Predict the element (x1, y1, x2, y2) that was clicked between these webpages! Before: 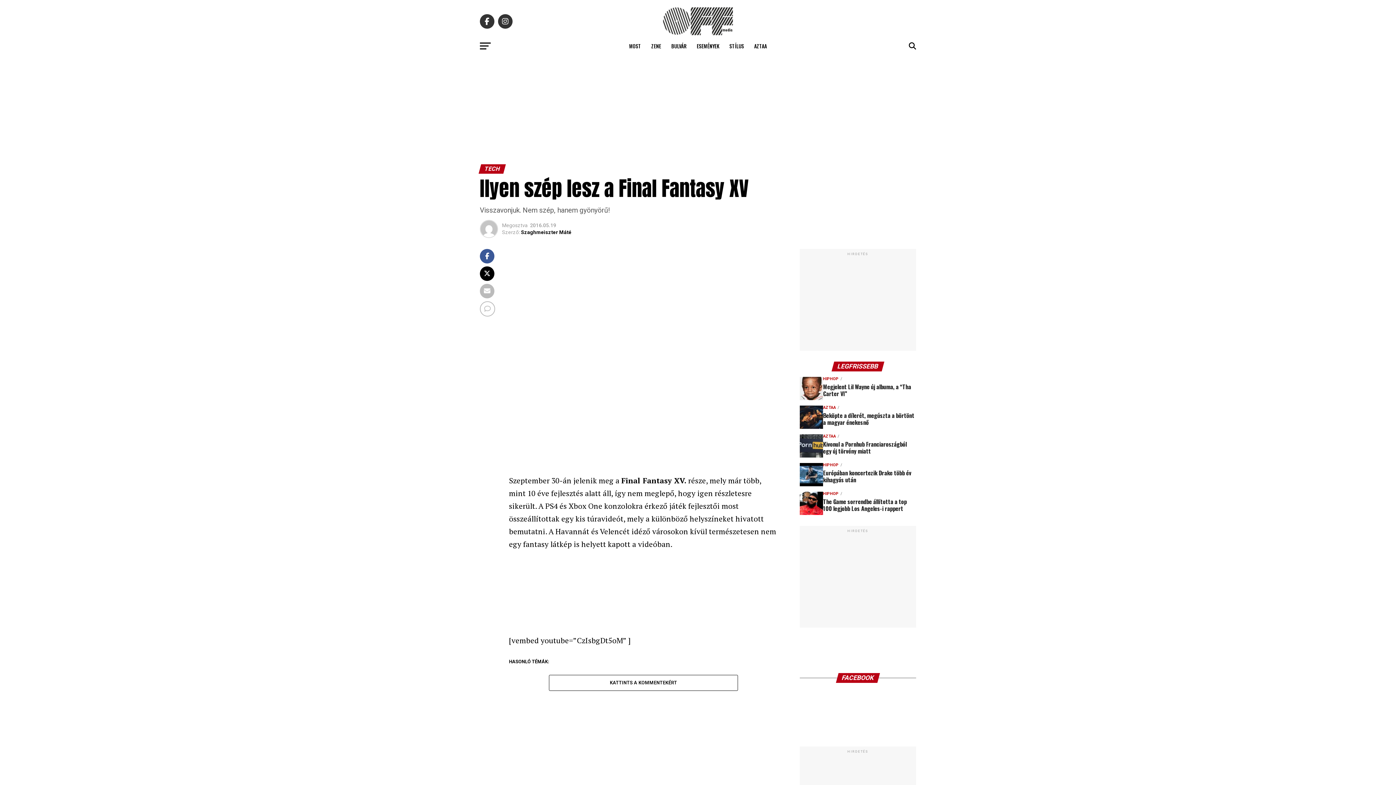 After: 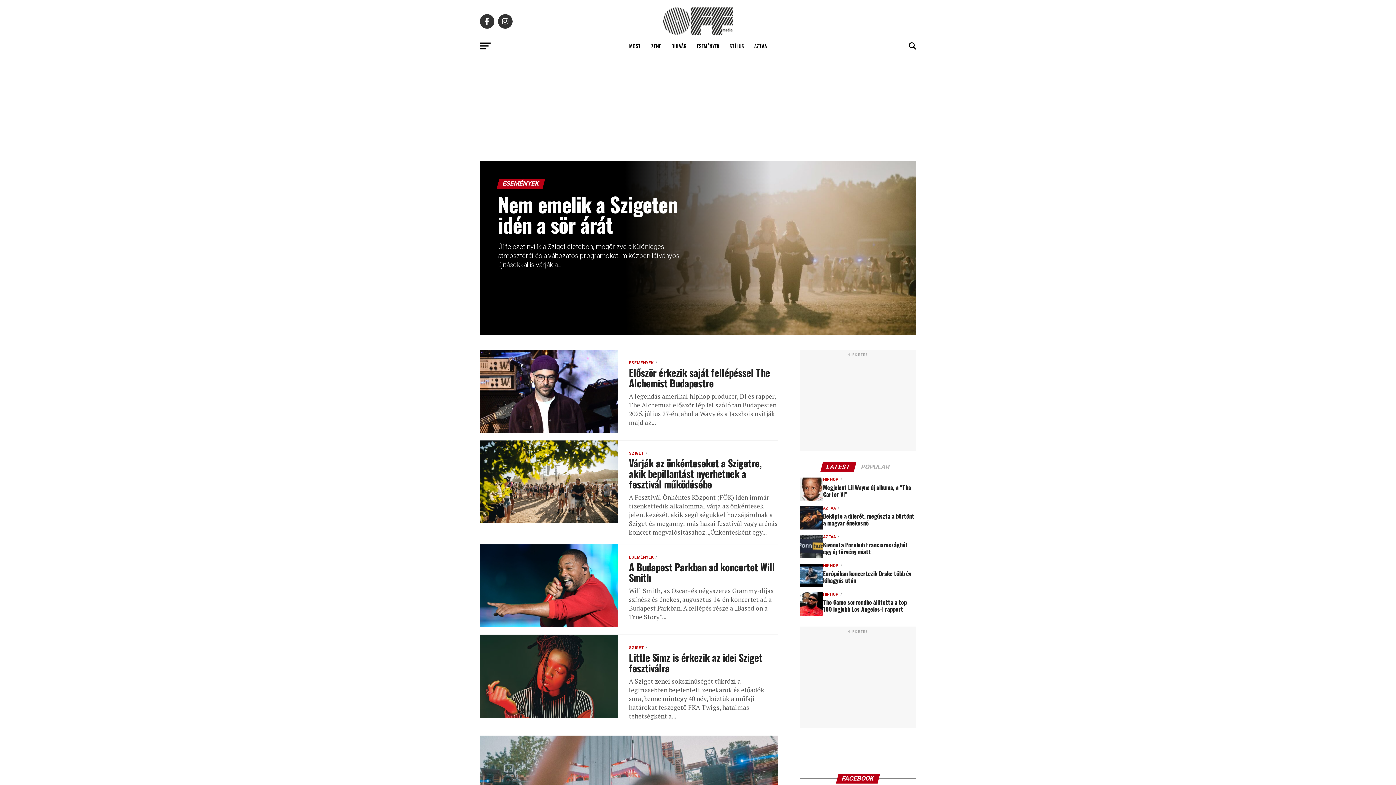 Action: bbox: (692, 37, 723, 55) label: ESEMÉNYEK